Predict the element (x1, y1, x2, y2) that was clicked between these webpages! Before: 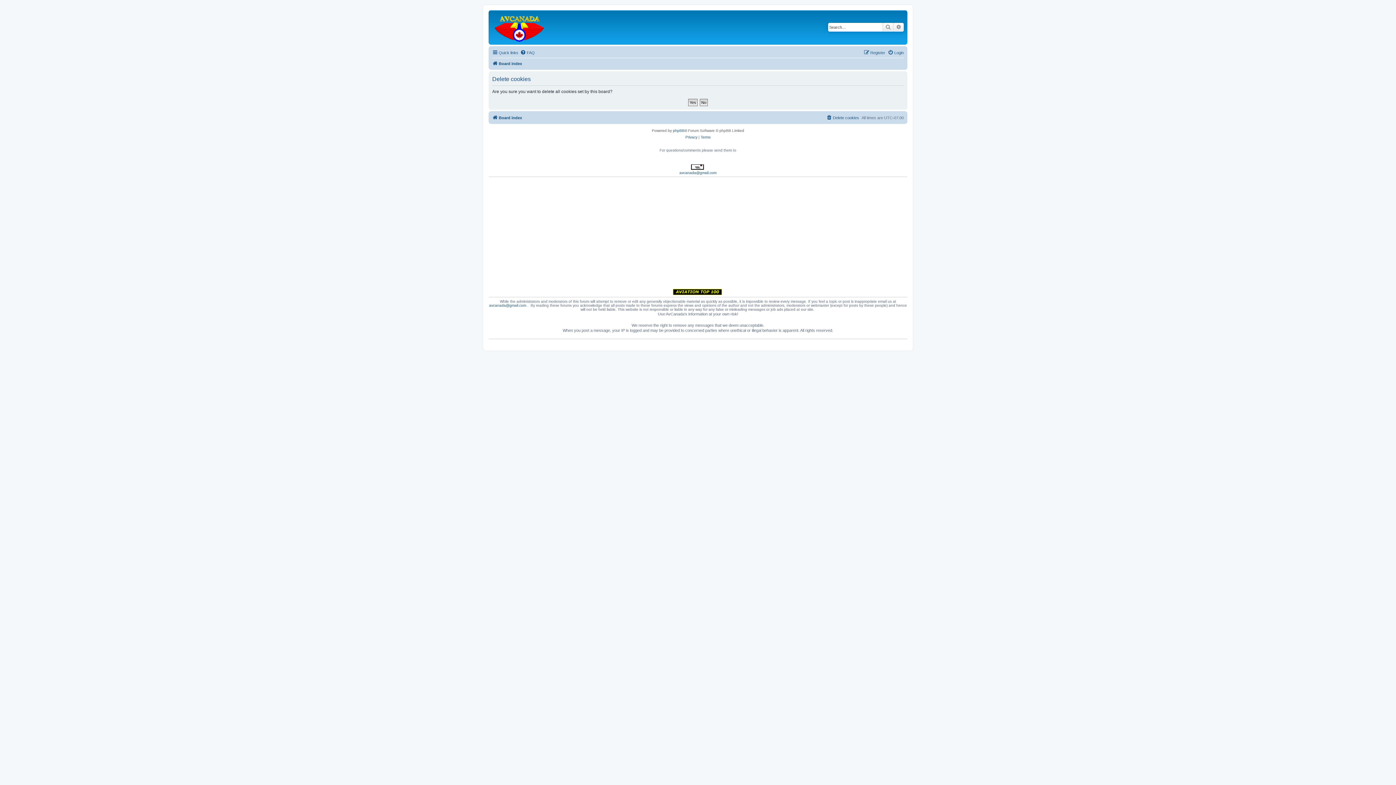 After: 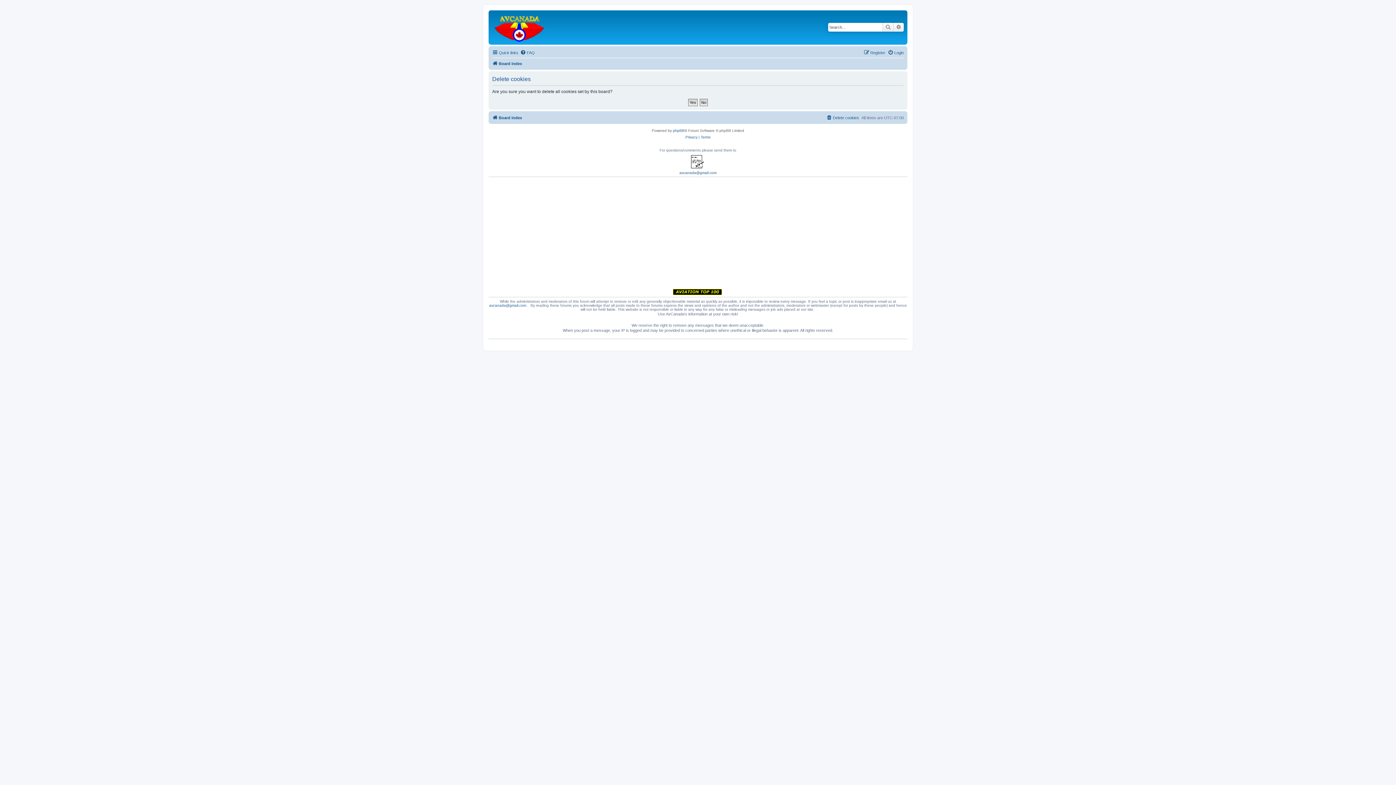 Action: bbox: (672, 289, 722, 295)